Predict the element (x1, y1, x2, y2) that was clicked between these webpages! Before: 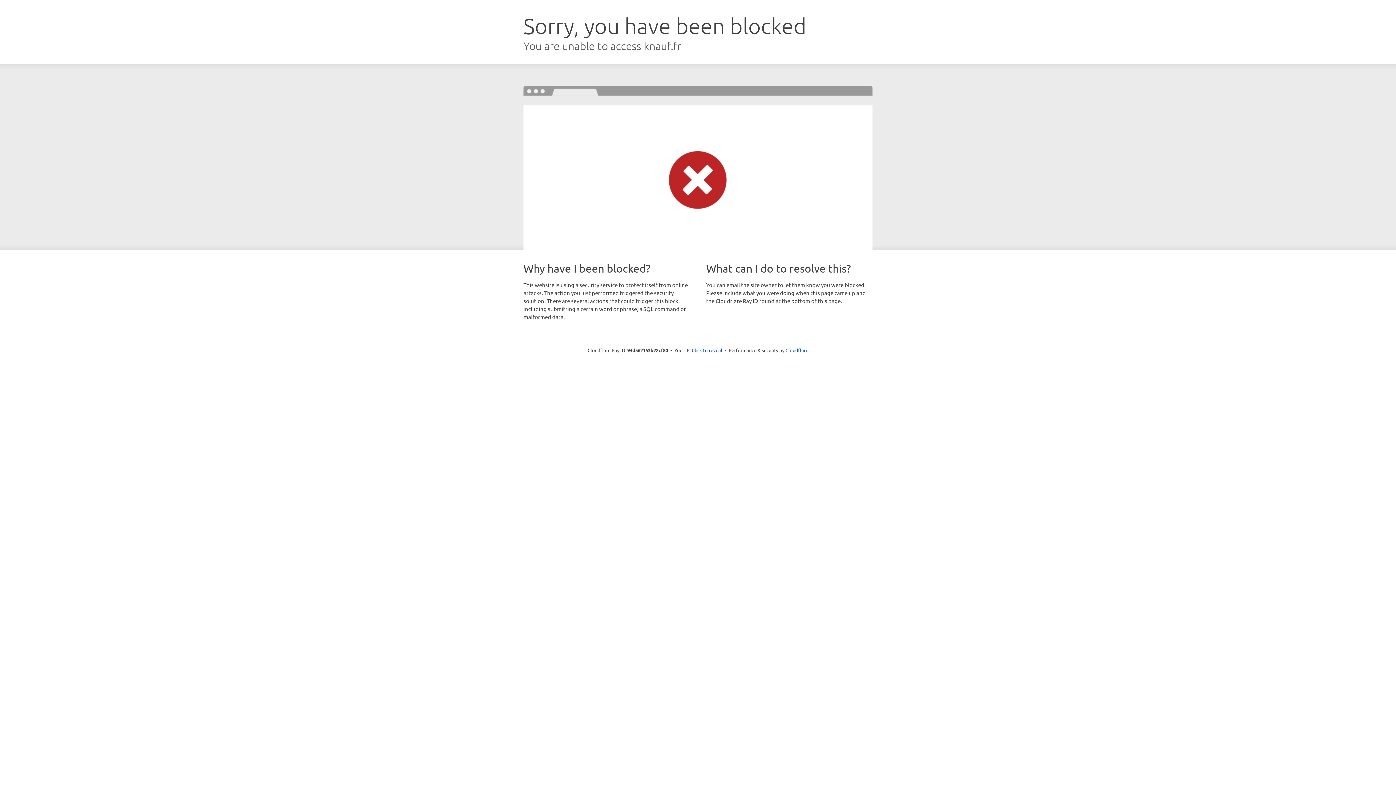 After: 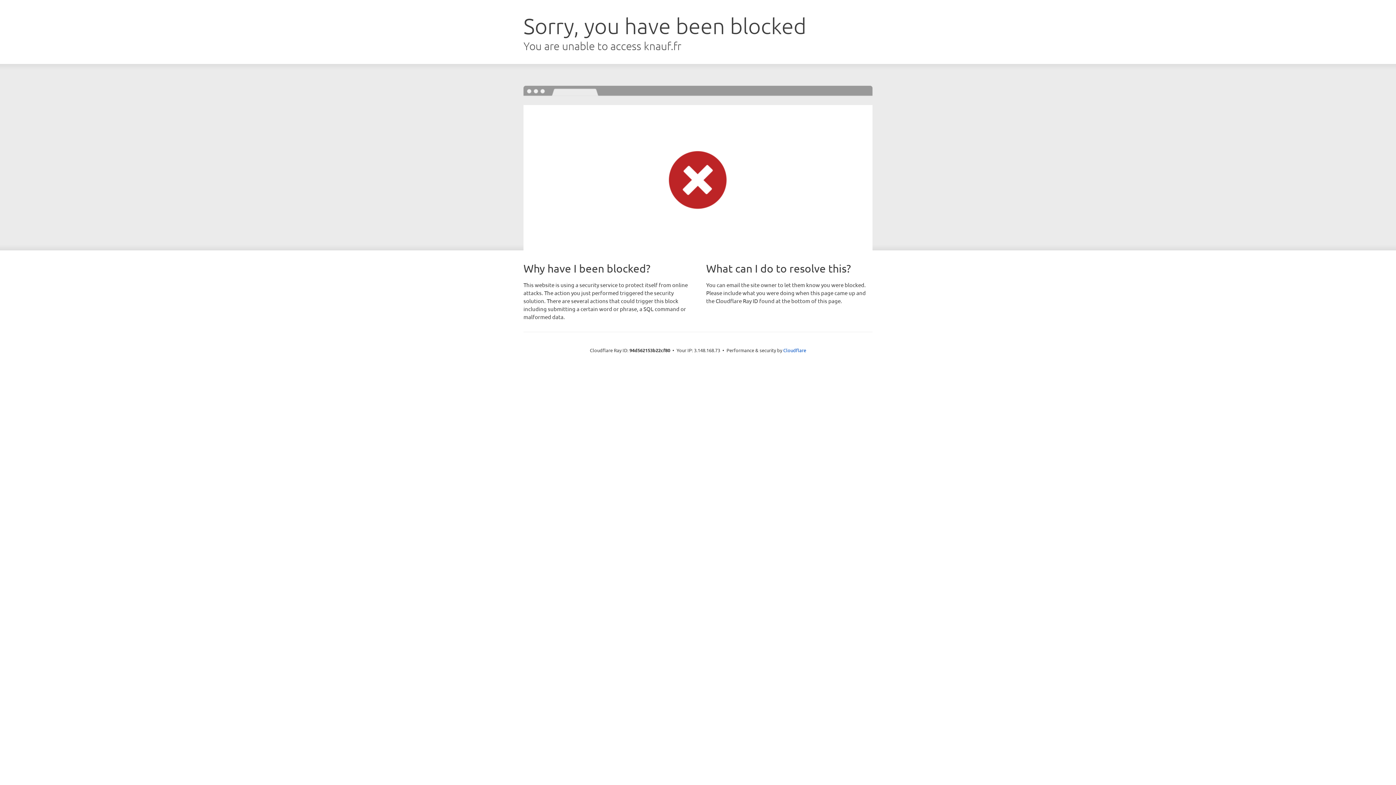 Action: bbox: (692, 346, 722, 353) label: Click to reveal